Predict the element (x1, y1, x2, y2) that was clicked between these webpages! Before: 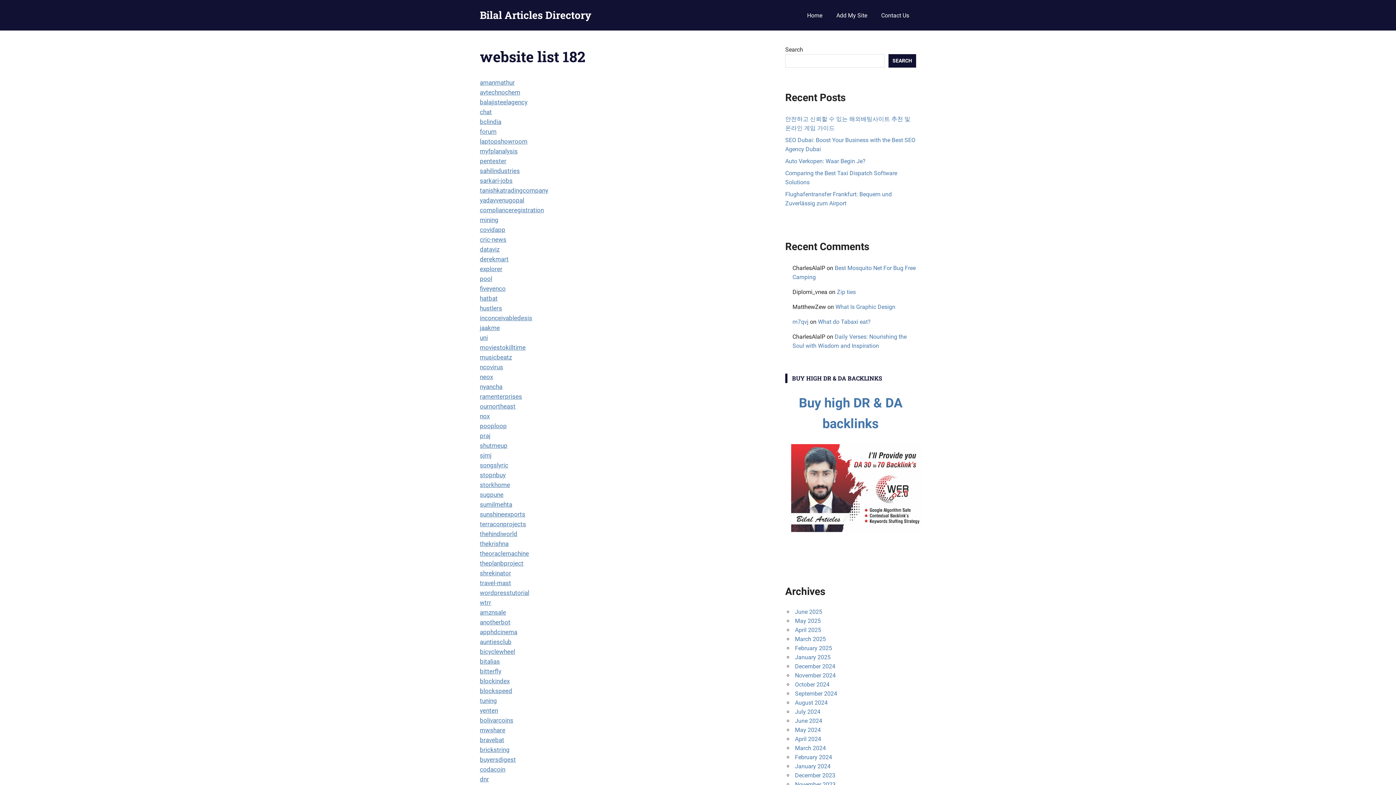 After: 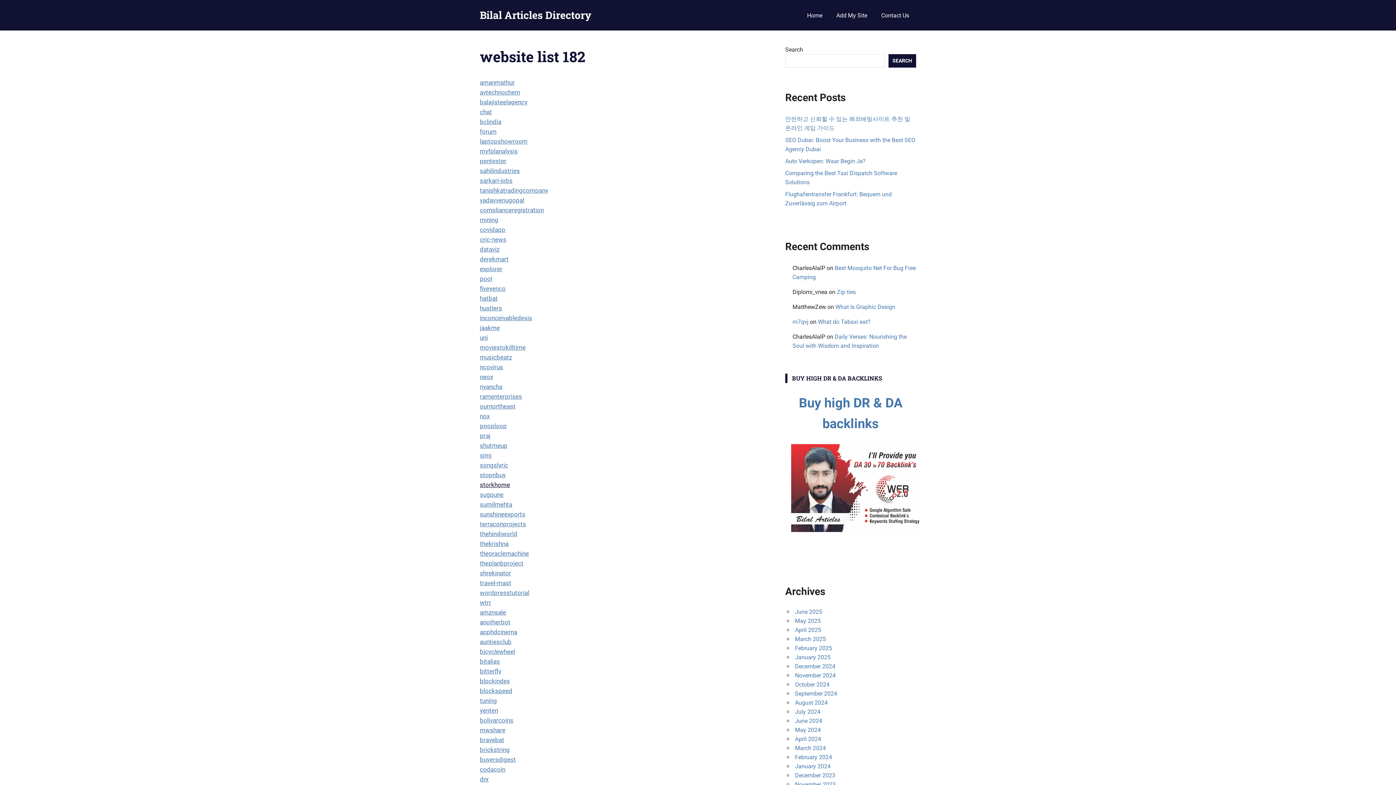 Action: label: storkhome bbox: (480, 481, 510, 488)